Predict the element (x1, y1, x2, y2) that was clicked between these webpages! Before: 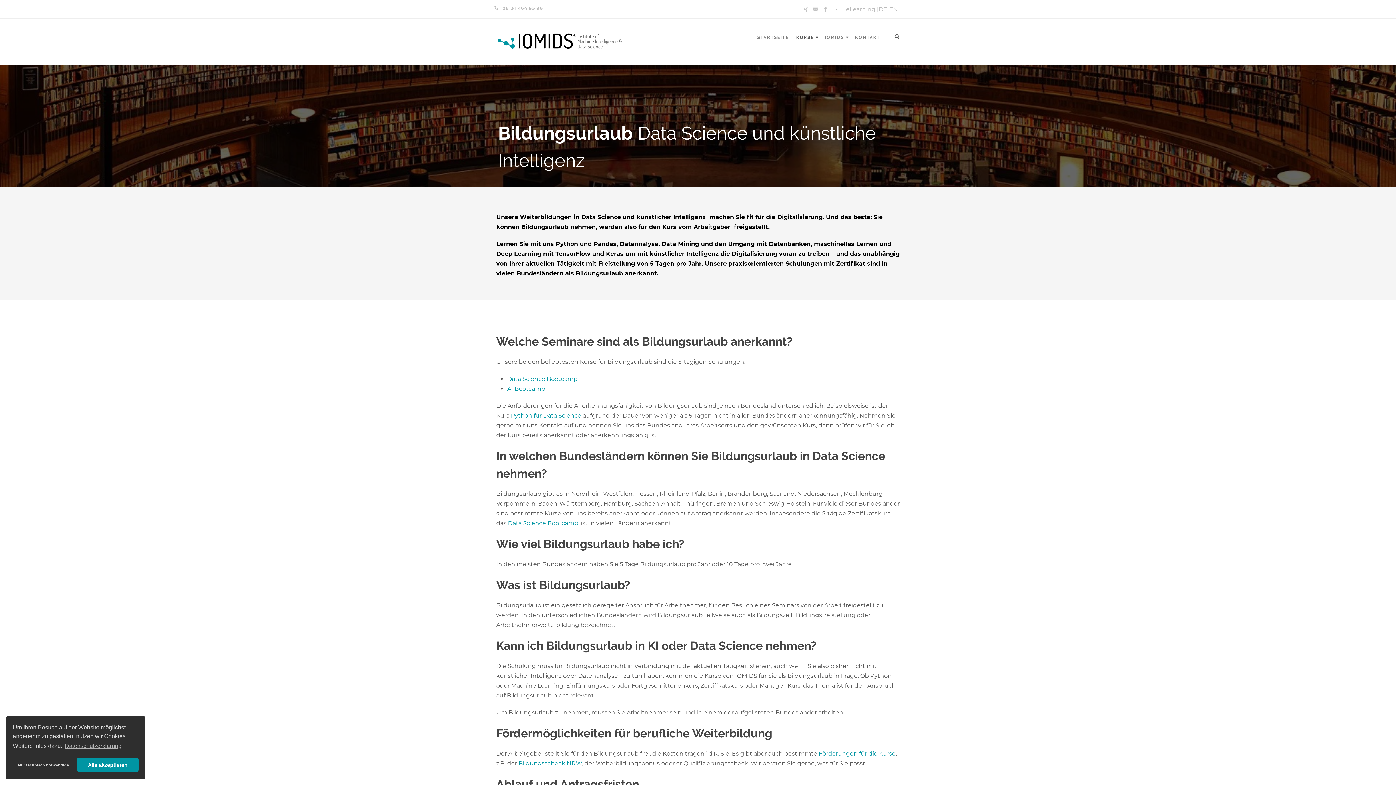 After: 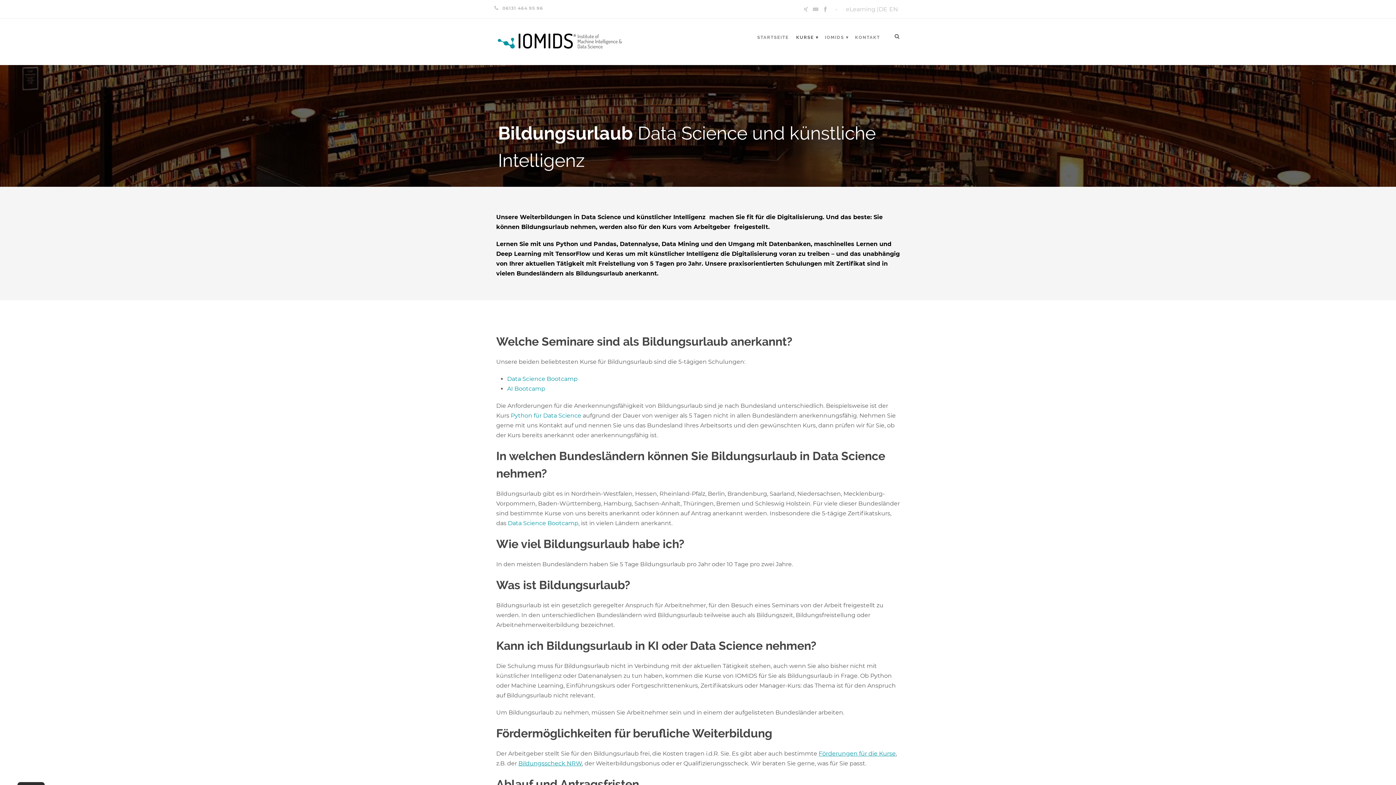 Action: label: deny cookies bbox: (12, 757, 74, 772)